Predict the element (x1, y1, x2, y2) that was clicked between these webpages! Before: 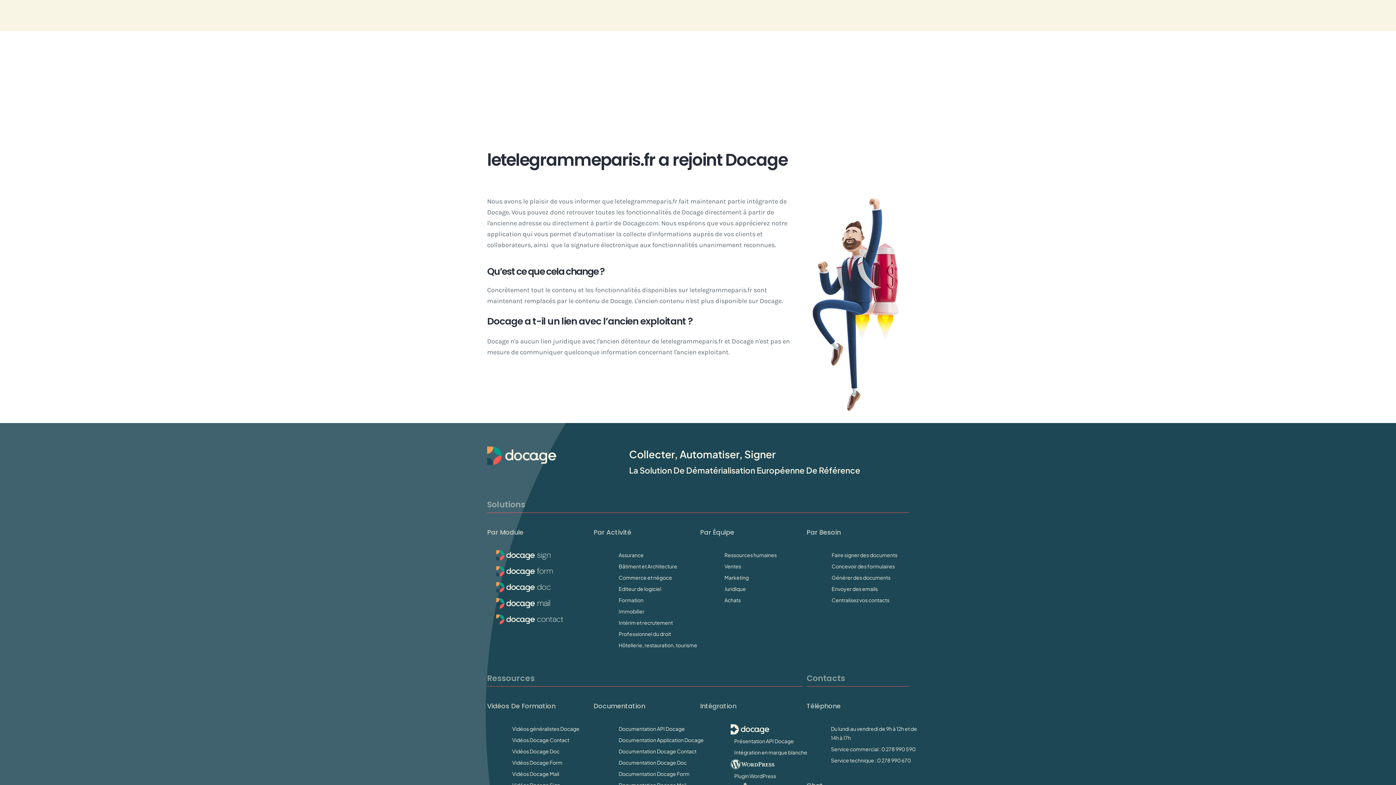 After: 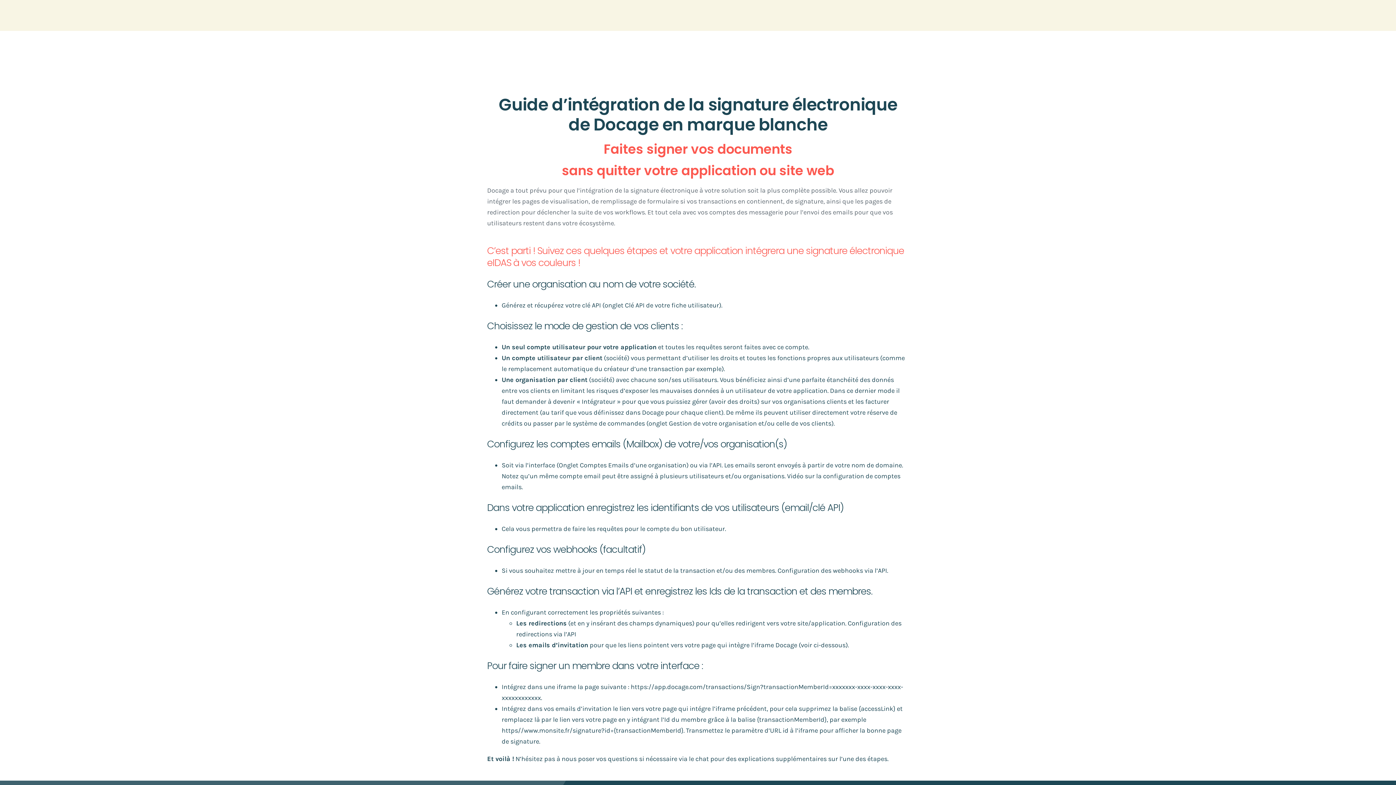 Action: bbox: (734, 749, 807, 756) label: Intégration en marque blanche